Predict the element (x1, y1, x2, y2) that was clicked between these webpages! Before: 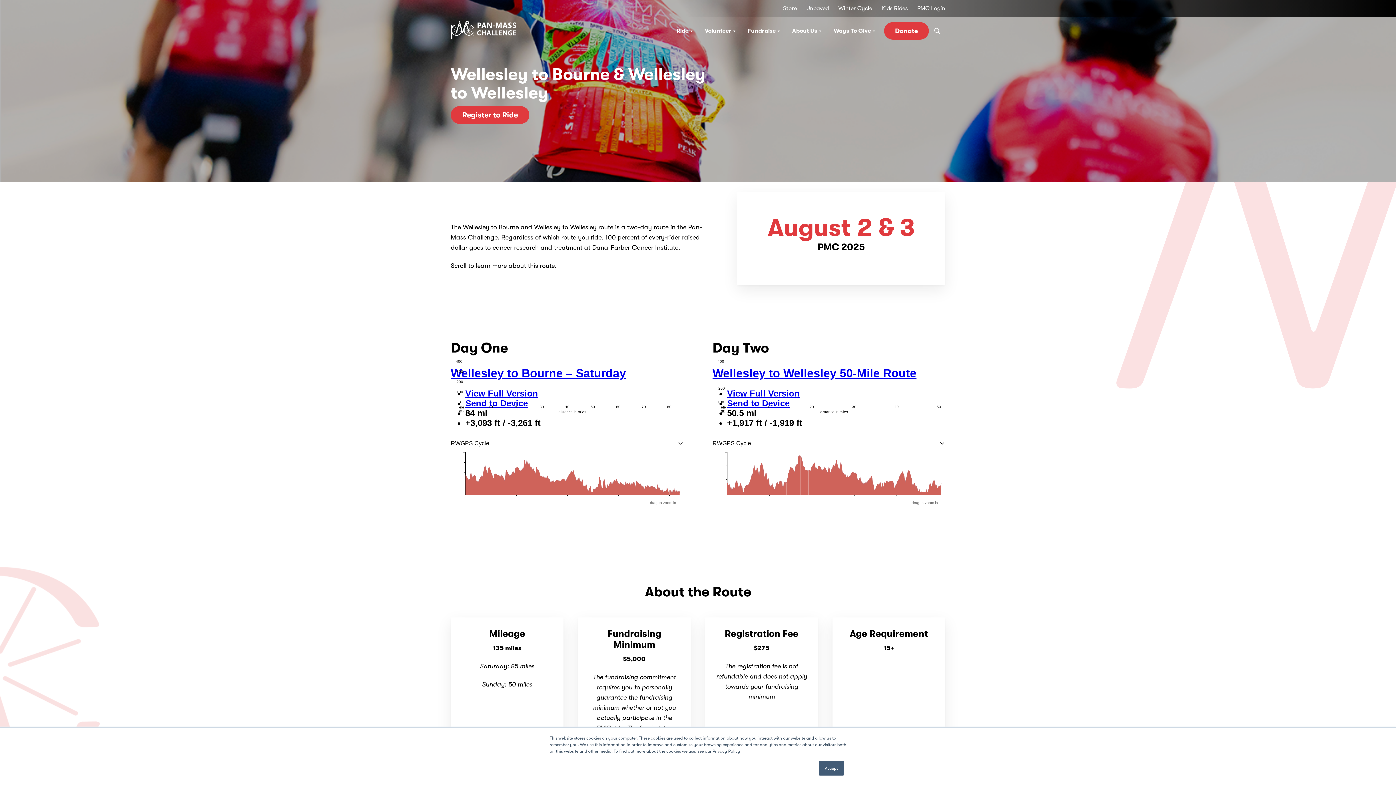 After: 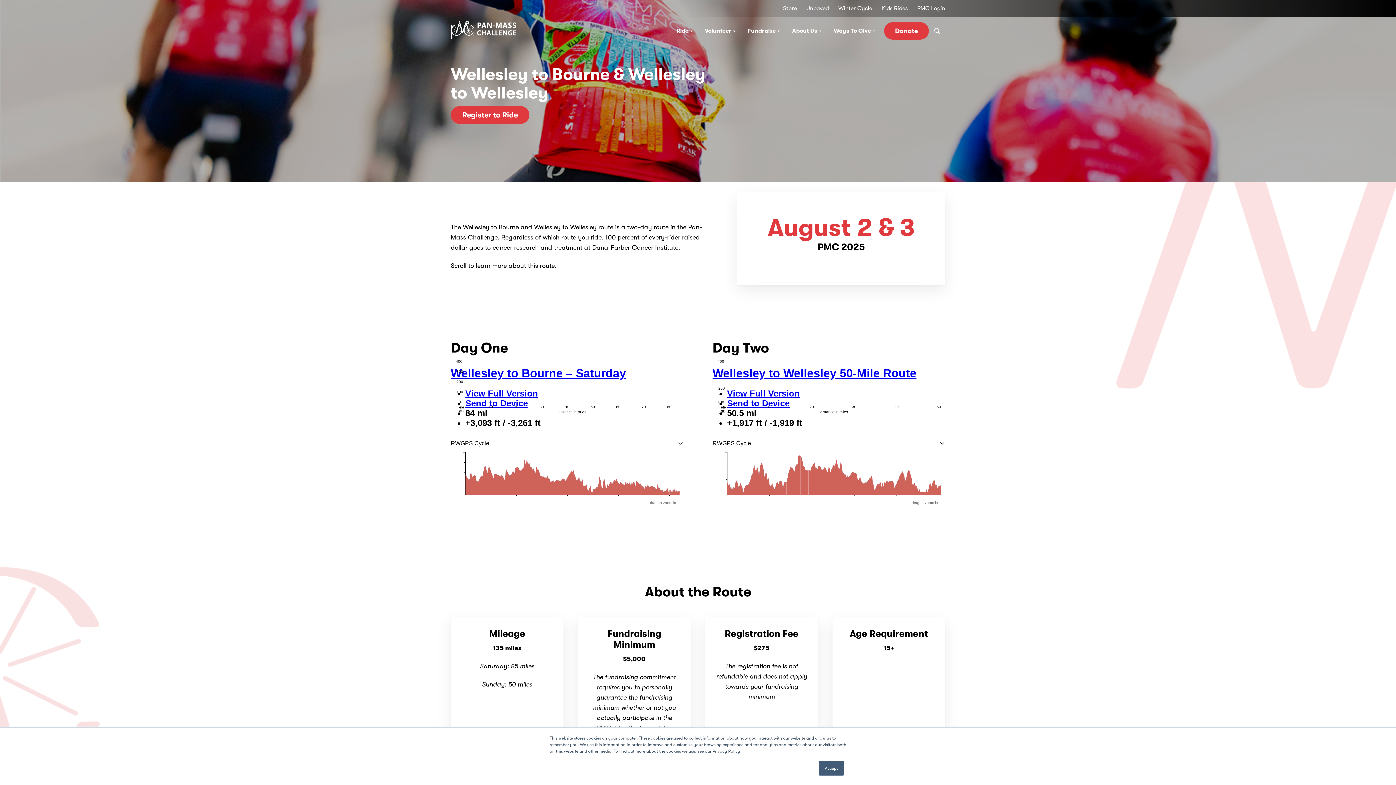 Action: label: PMC Login bbox: (913, 0, 945, 16)